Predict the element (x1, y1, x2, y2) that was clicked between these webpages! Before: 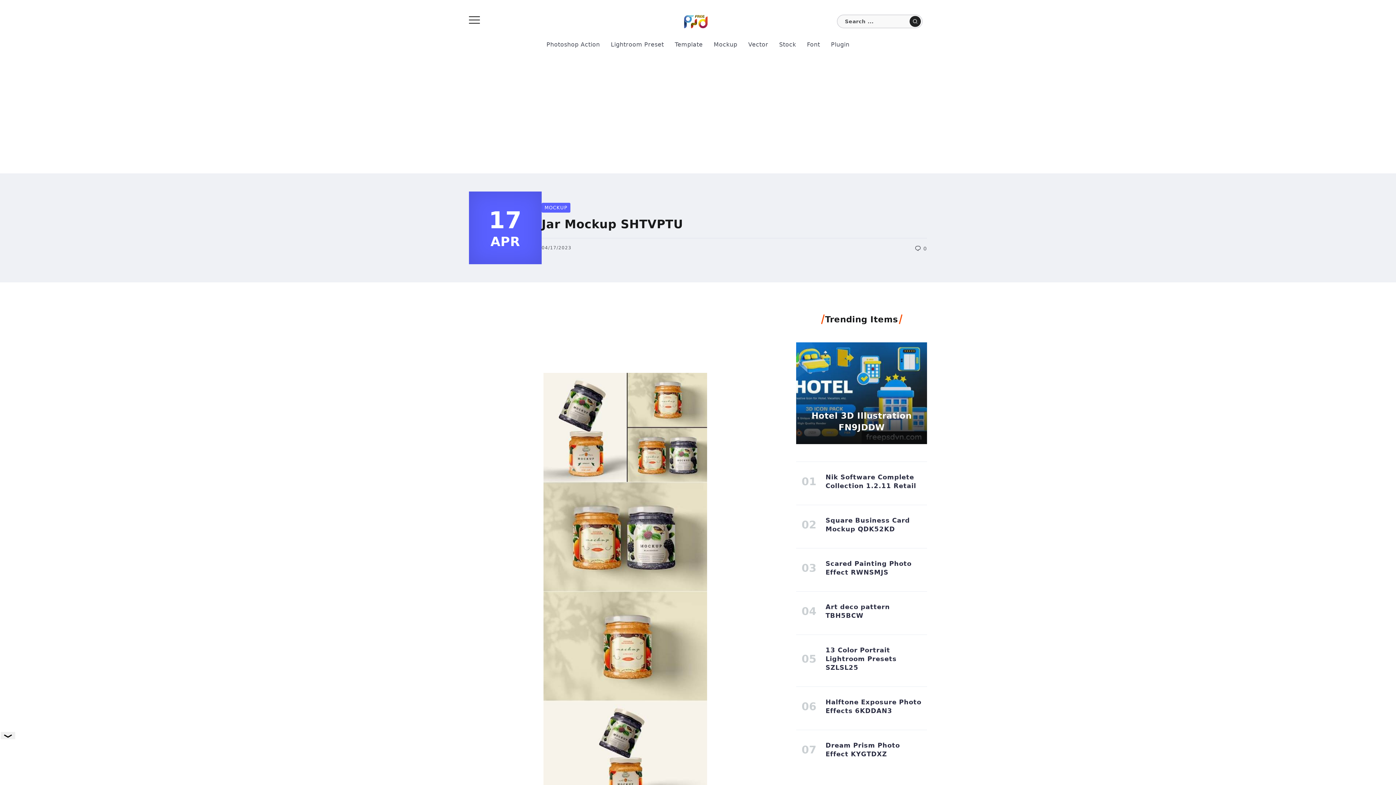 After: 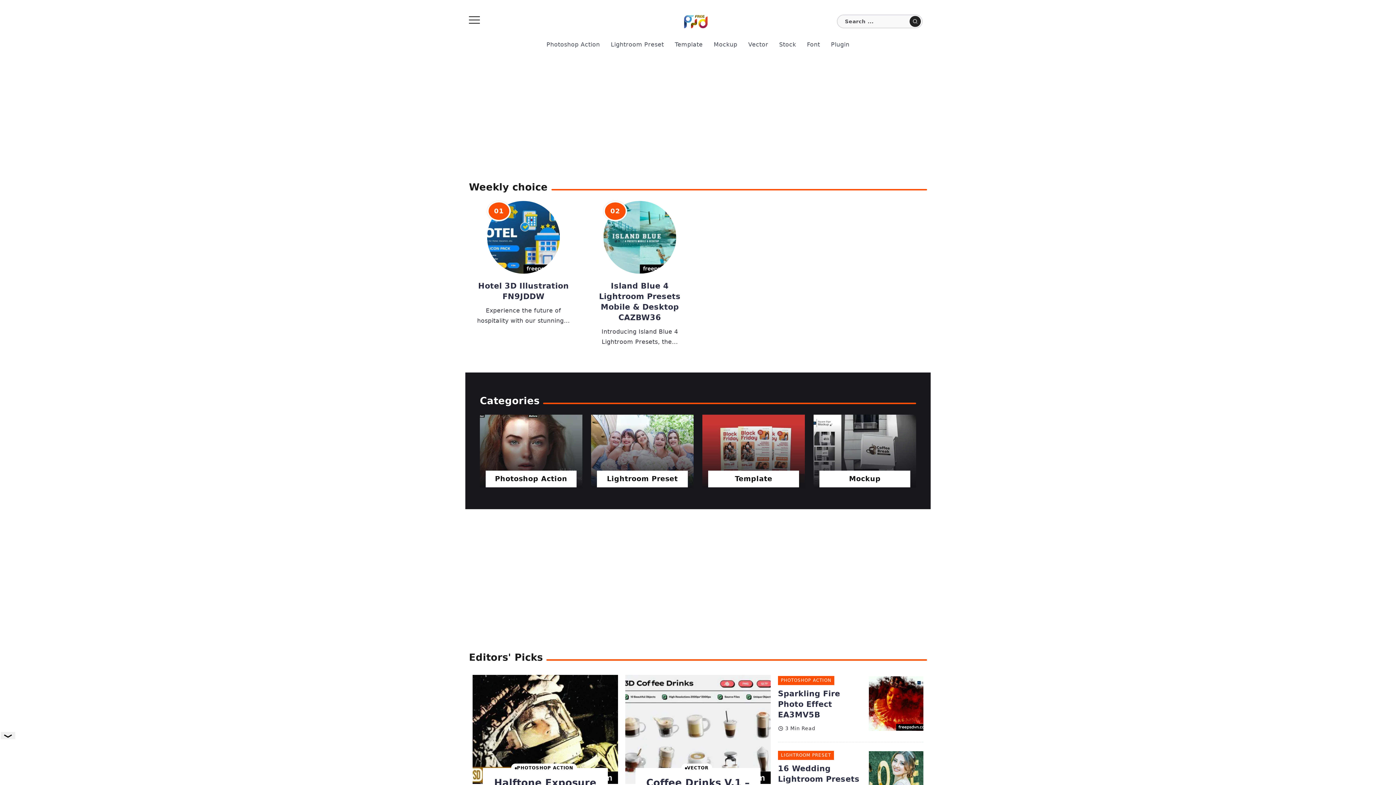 Action: bbox: (683, 17, 708, 24)